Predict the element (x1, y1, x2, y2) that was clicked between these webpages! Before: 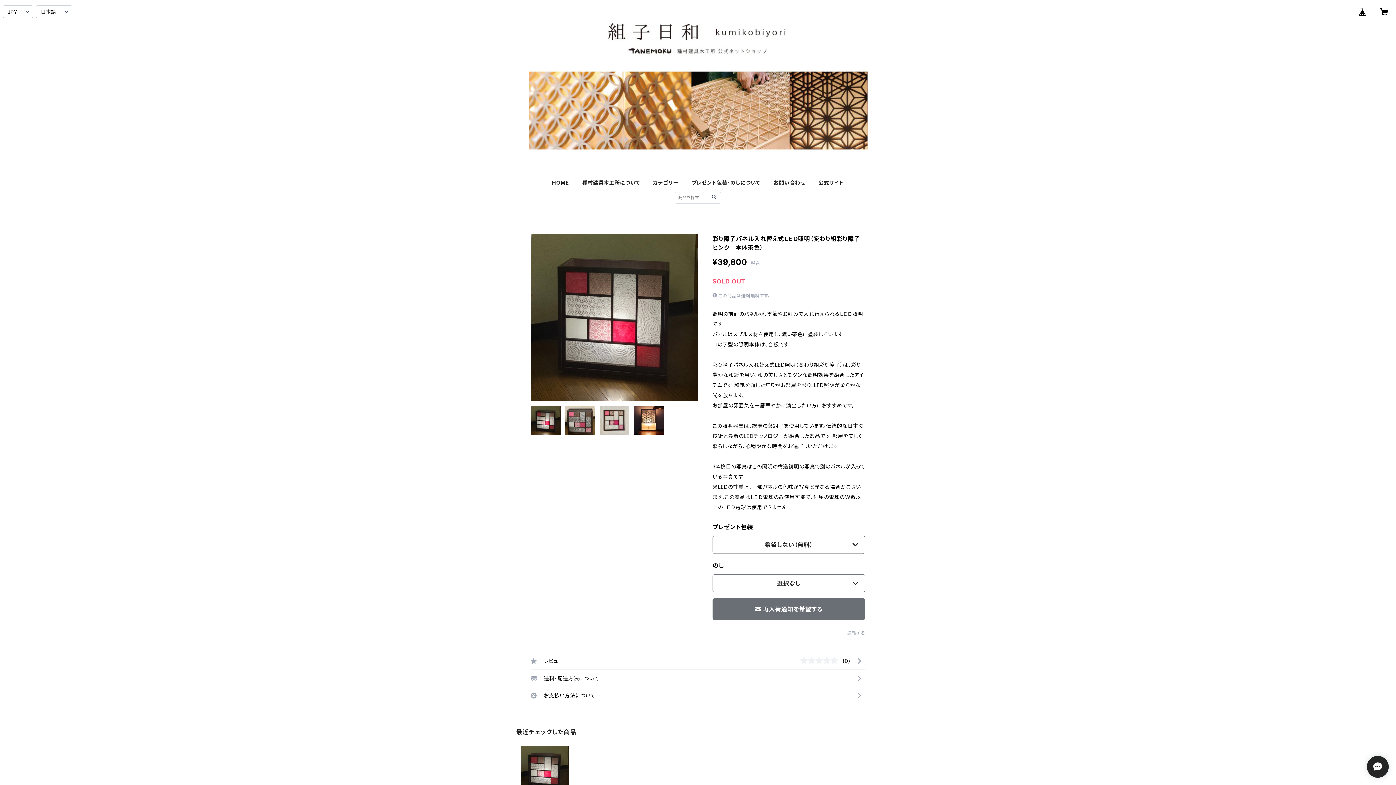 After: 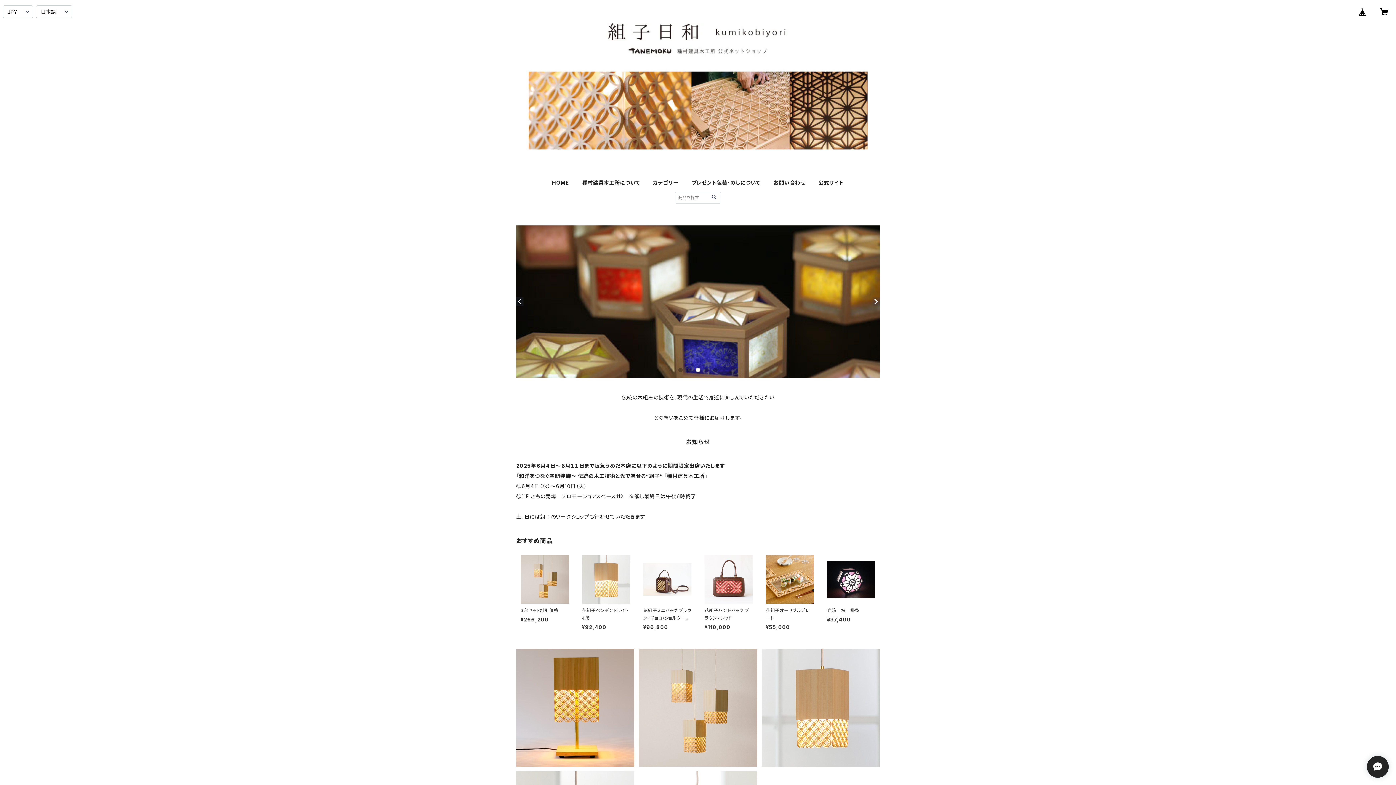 Action: label: HOME bbox: (552, 179, 569, 185)